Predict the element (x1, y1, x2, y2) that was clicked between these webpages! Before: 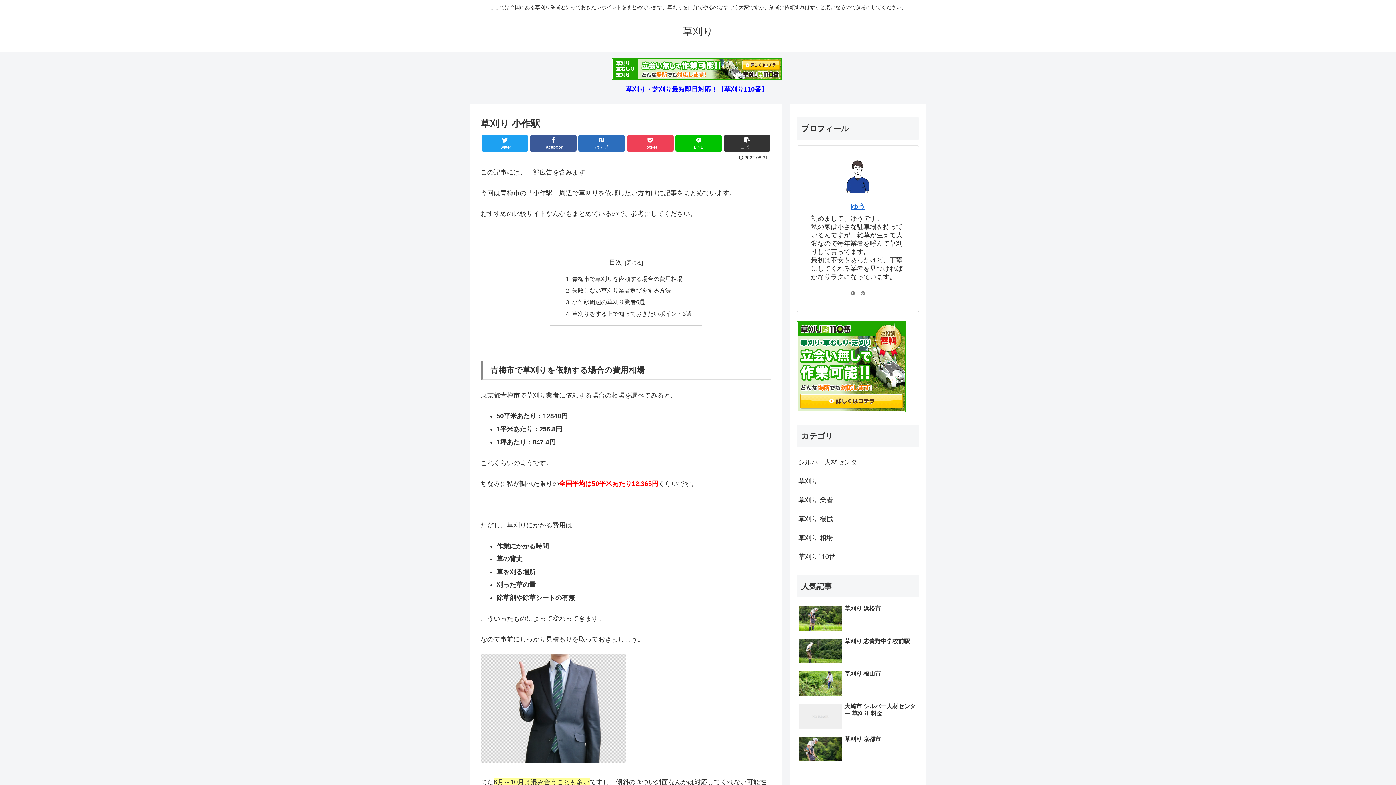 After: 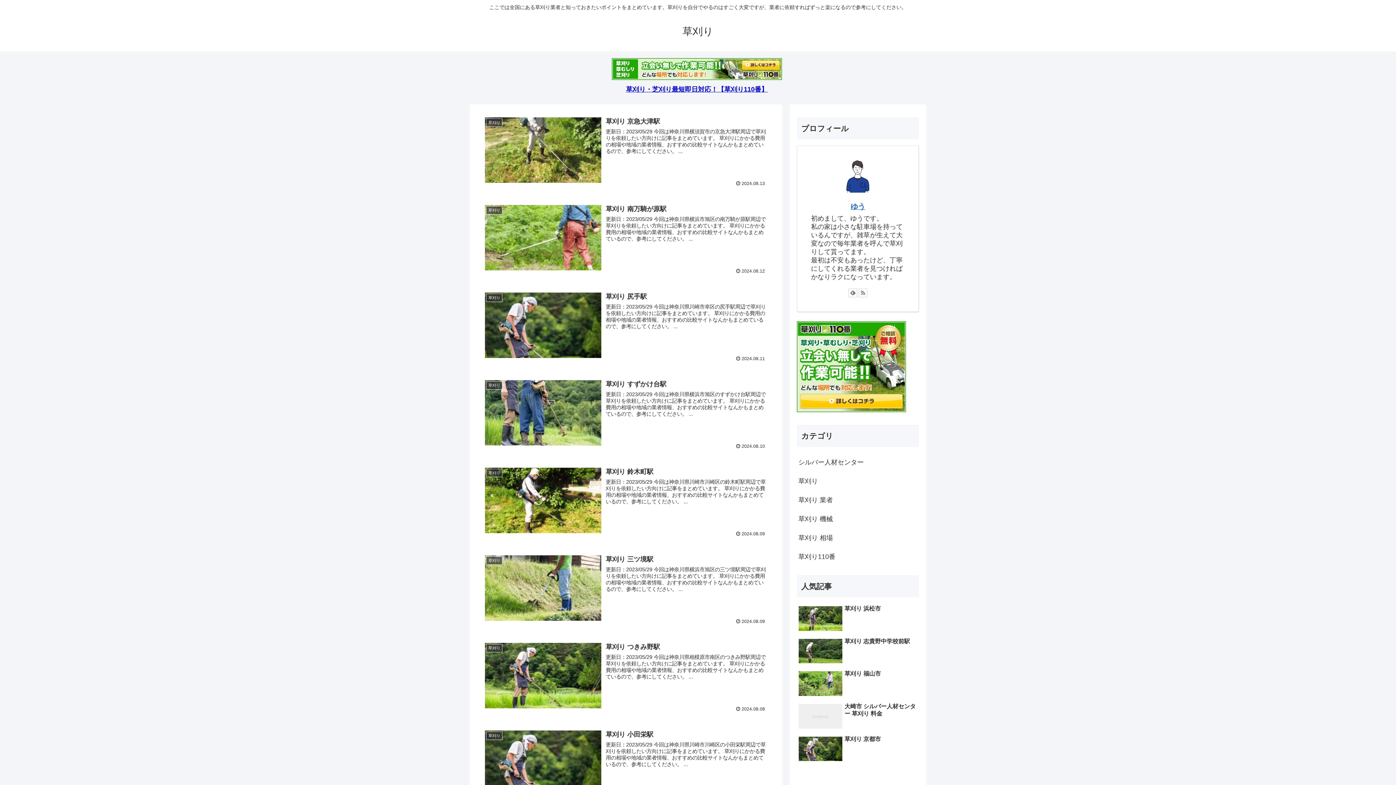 Action: label: 草刈り bbox: (682, 29, 713, 36)